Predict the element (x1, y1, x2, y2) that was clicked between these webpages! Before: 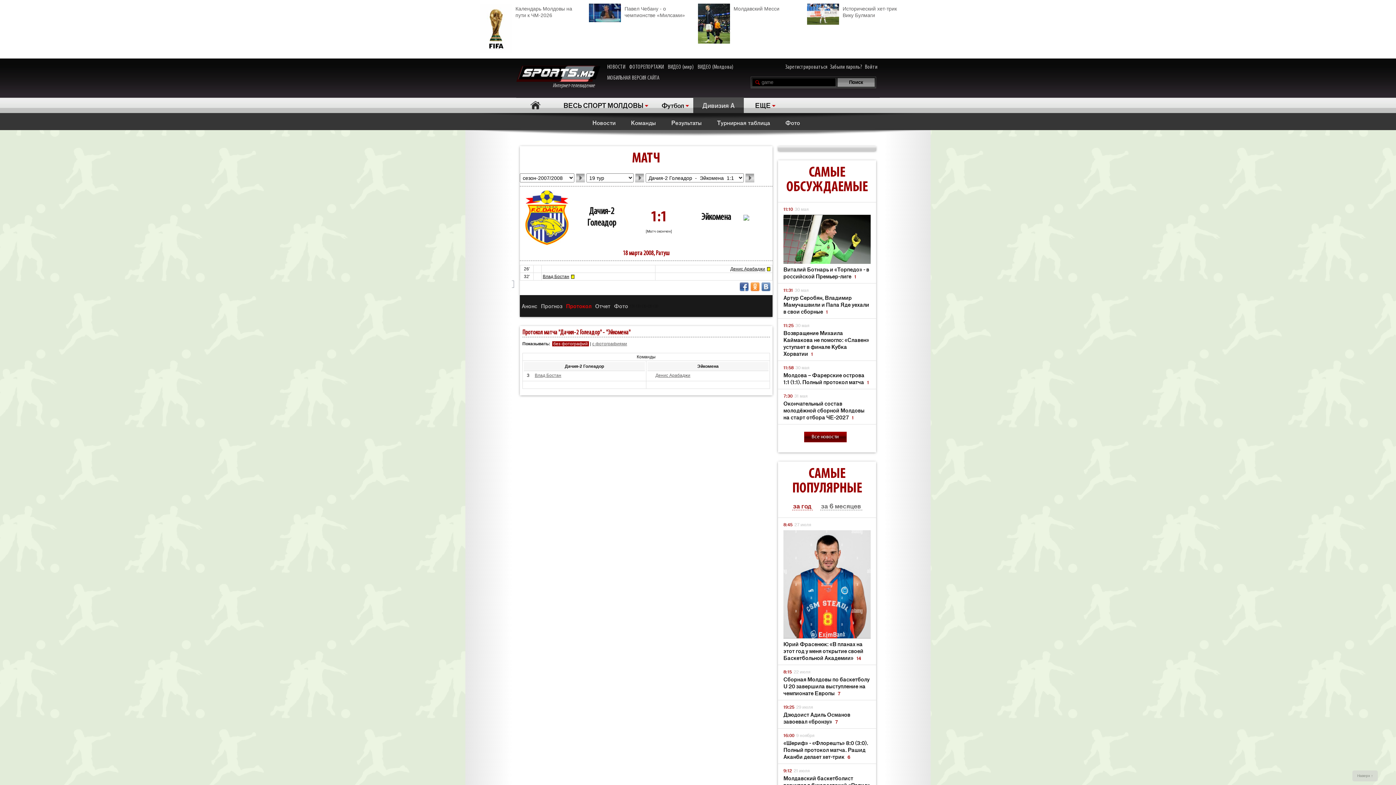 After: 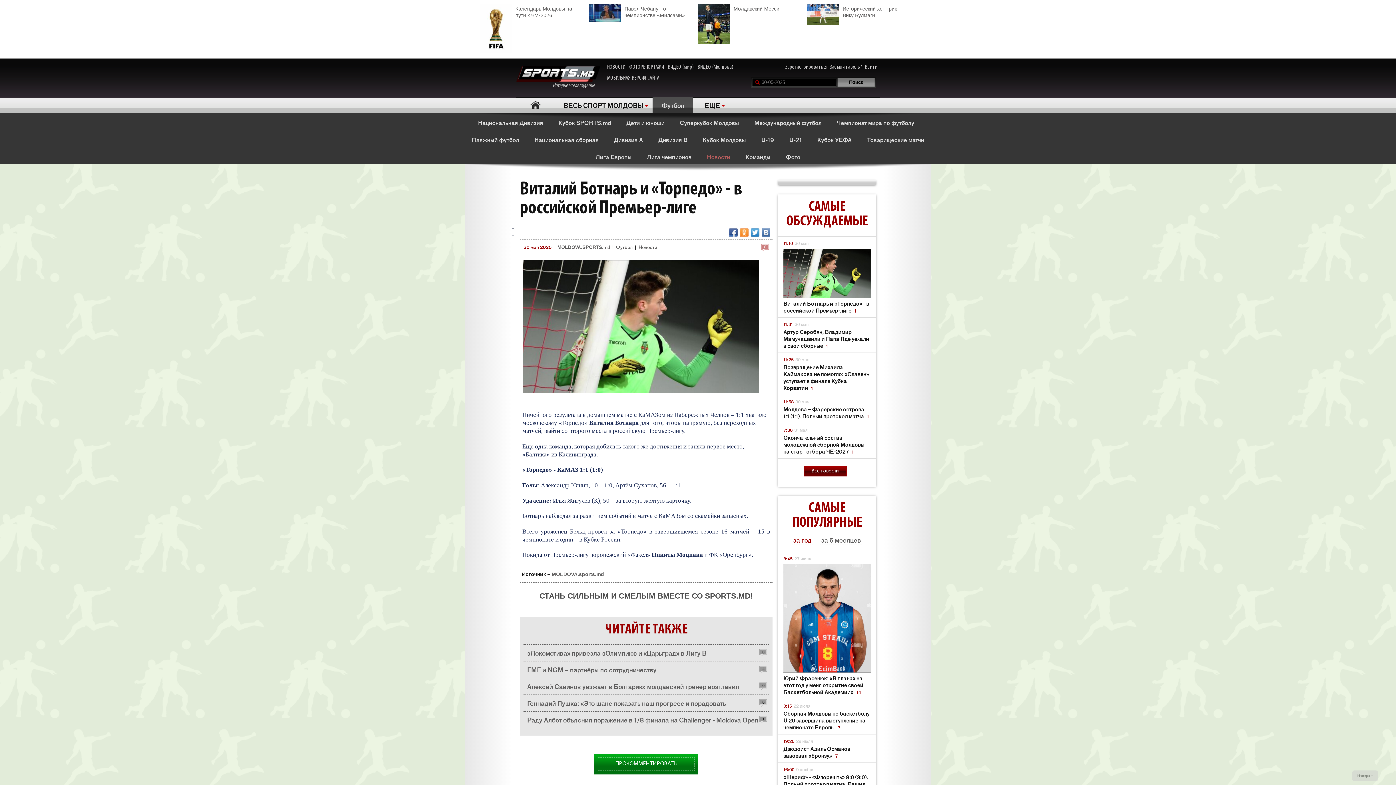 Action: bbox: (783, 214, 870, 263)